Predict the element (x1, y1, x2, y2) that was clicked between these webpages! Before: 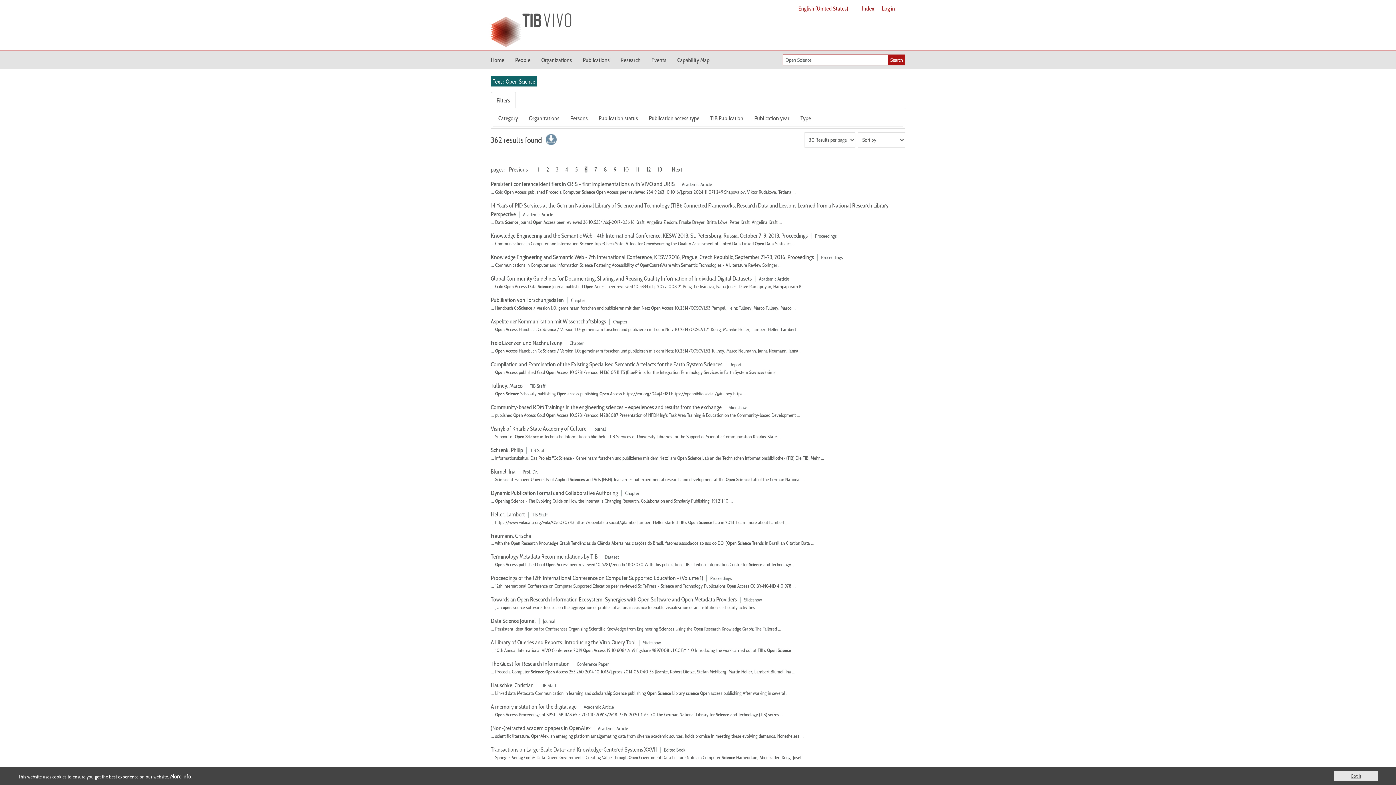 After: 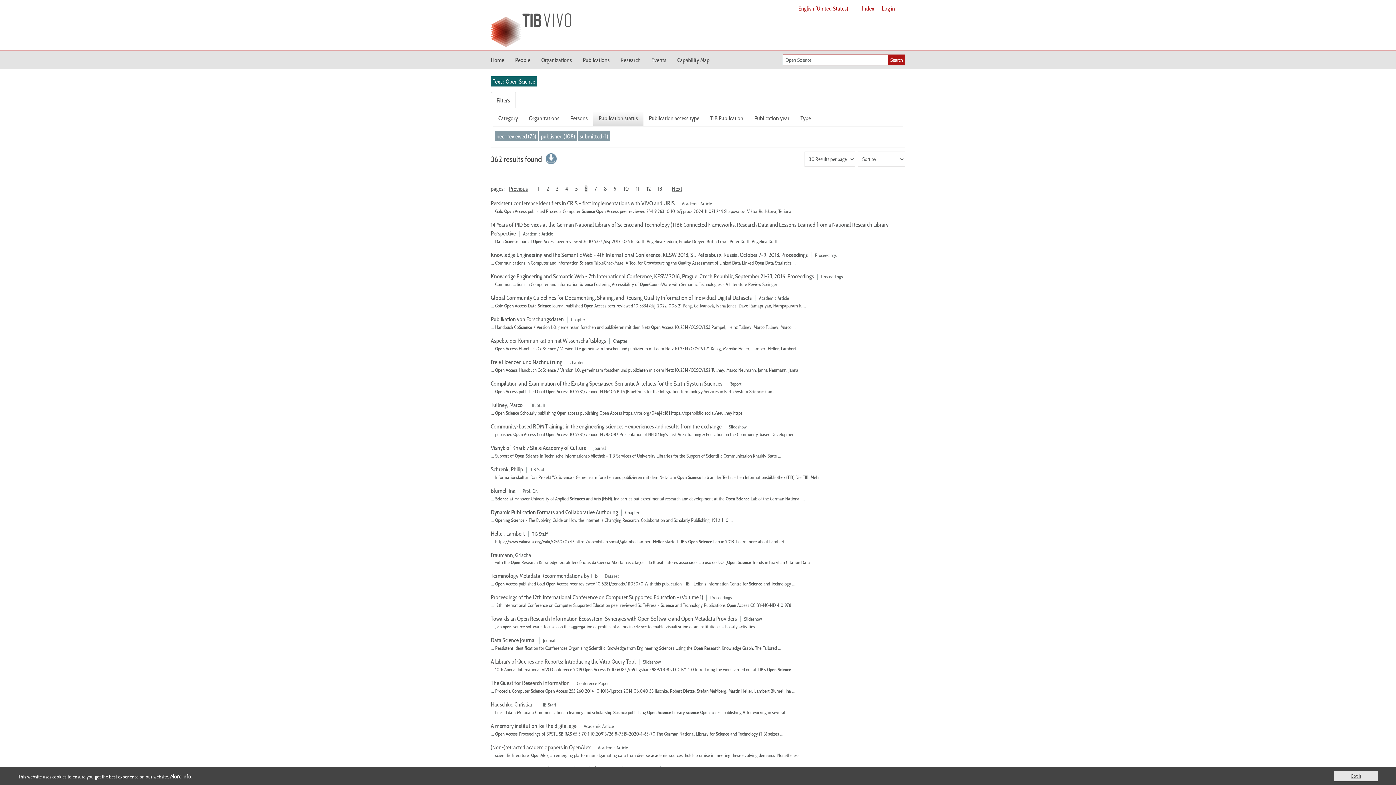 Action: label: Publication status bbox: (593, 110, 643, 126)